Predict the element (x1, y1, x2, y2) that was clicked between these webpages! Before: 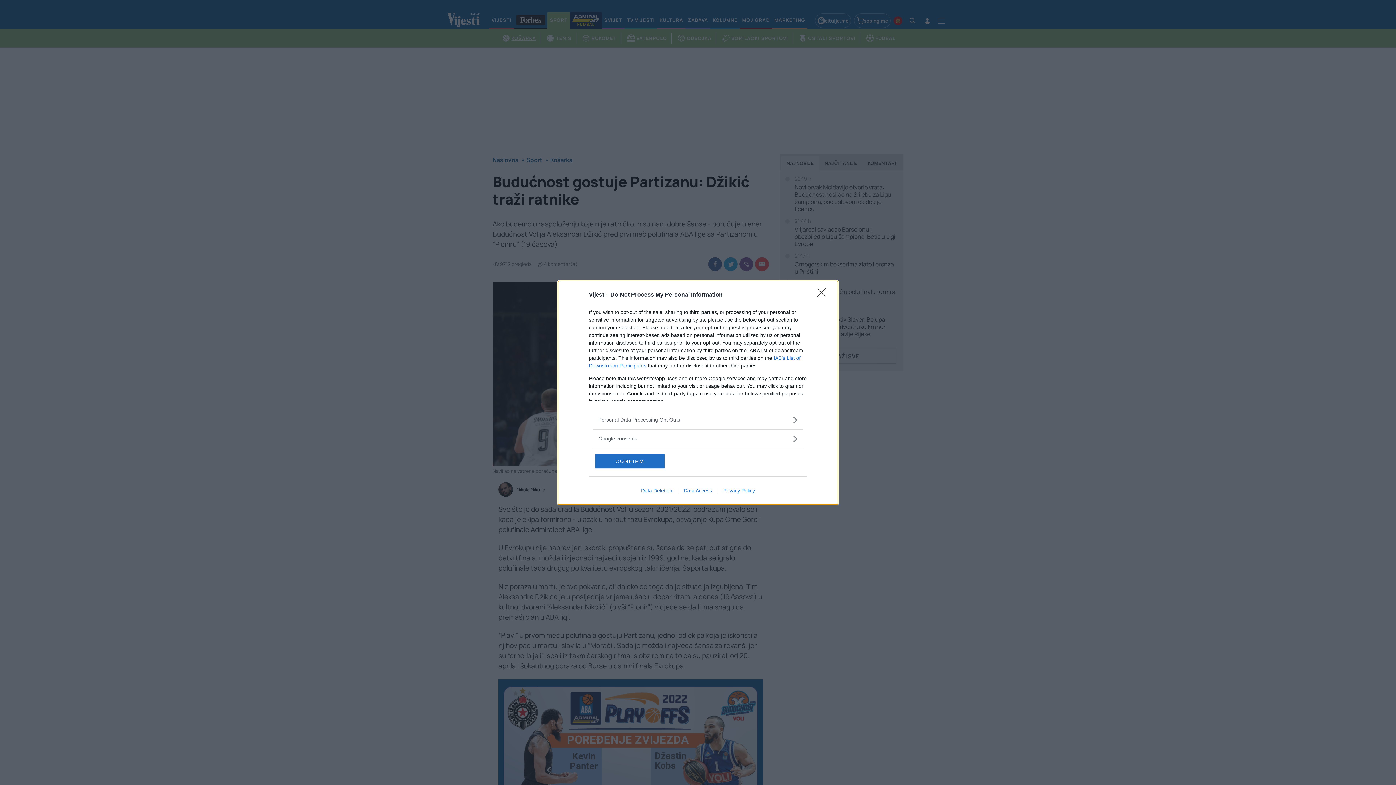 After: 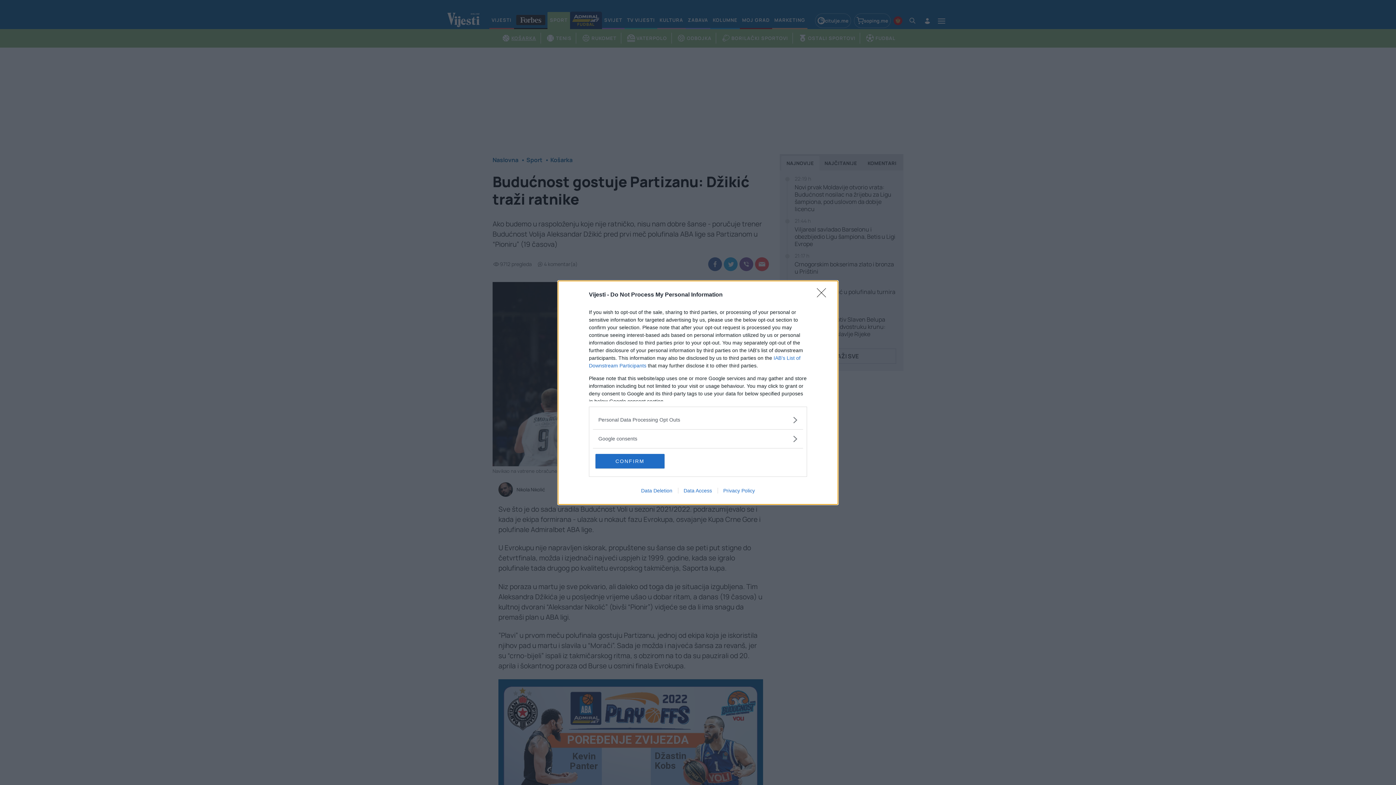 Action: bbox: (635, 487, 678, 493) label: Data Deletion